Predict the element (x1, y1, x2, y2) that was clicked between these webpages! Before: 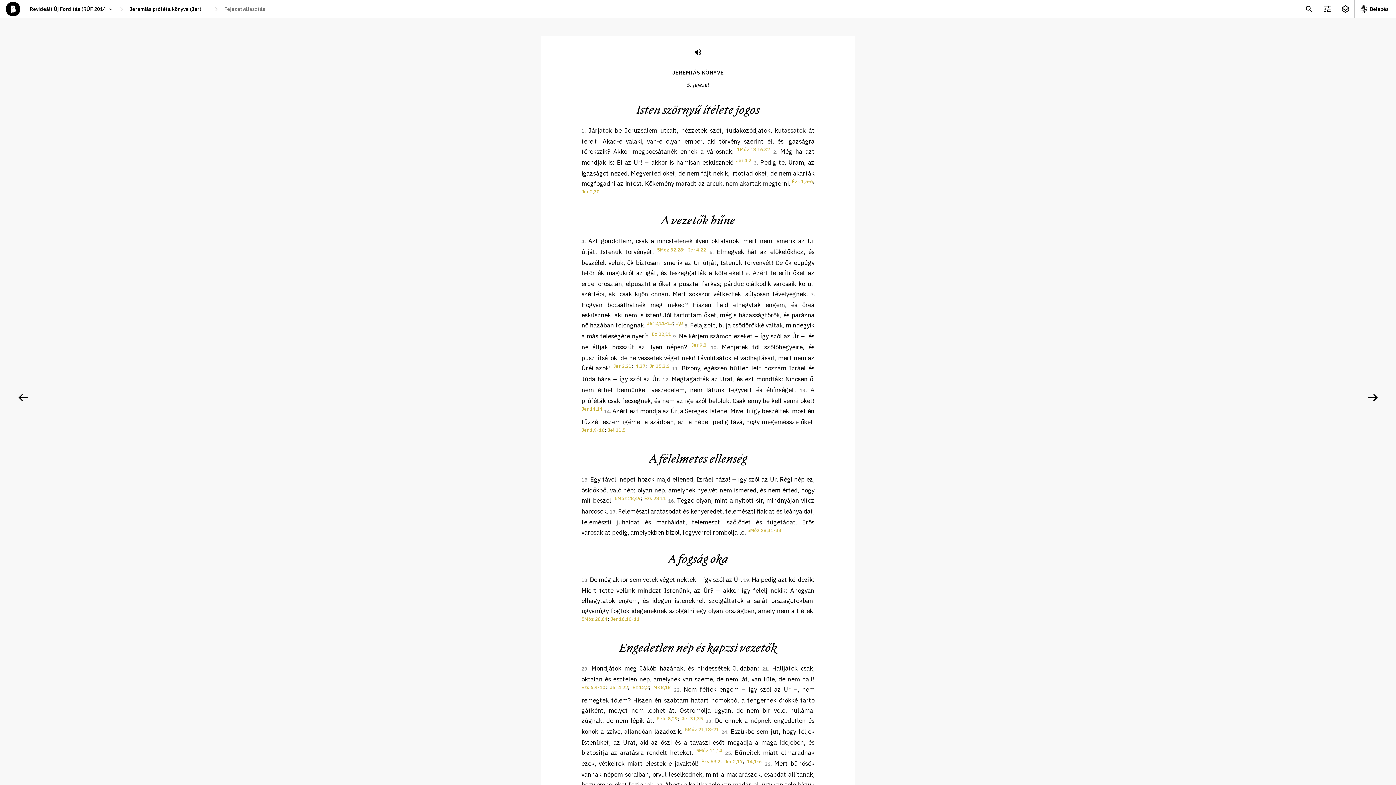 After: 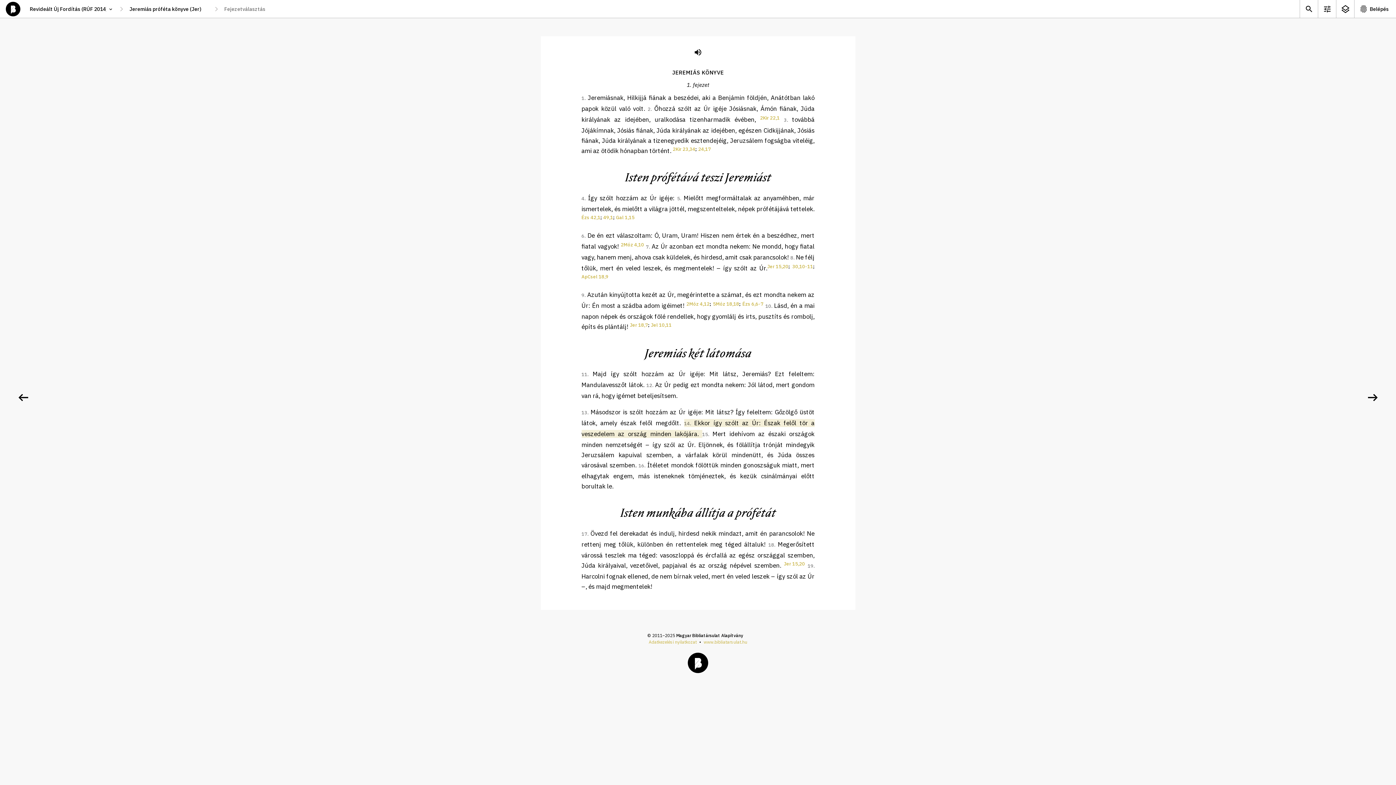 Action: label: Jer 1,9-10 bbox: (581, 427, 604, 433)